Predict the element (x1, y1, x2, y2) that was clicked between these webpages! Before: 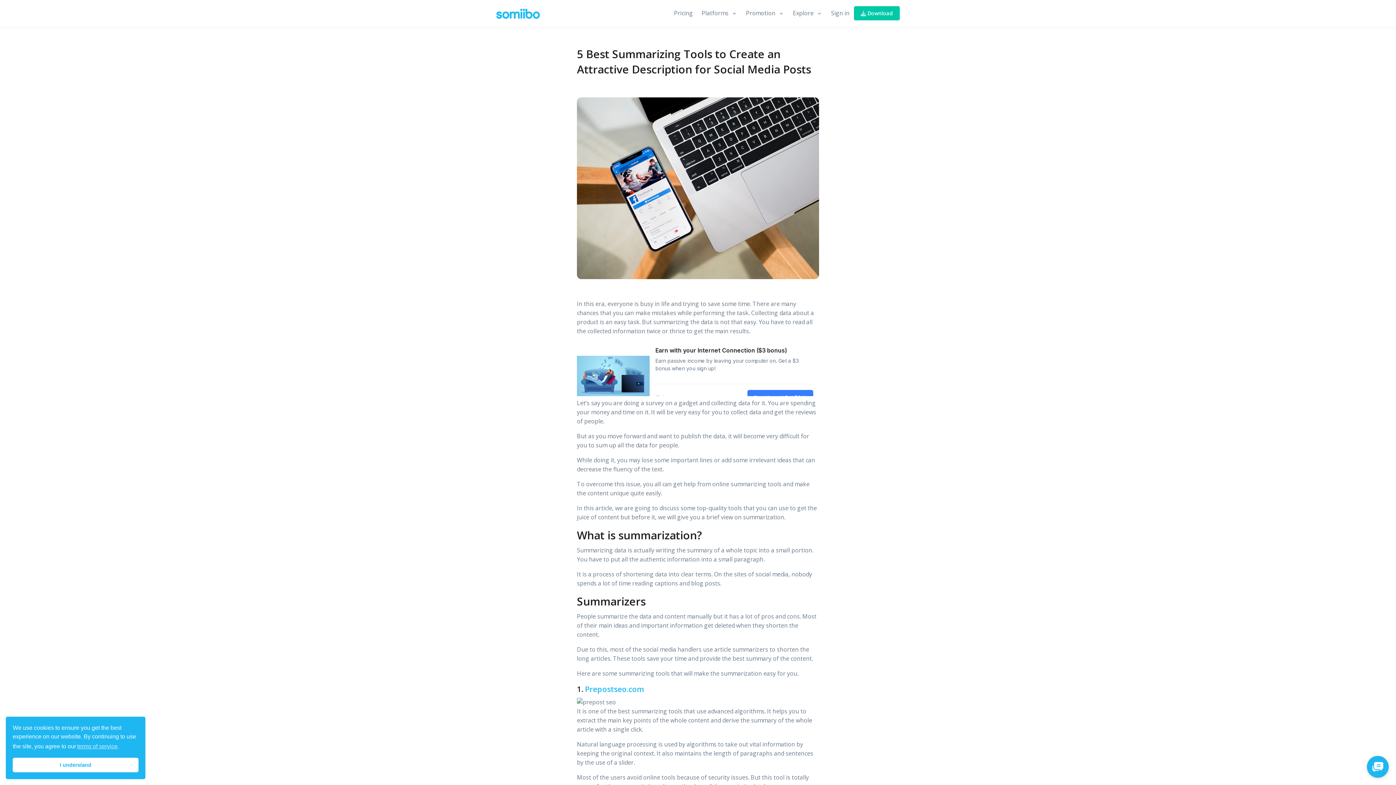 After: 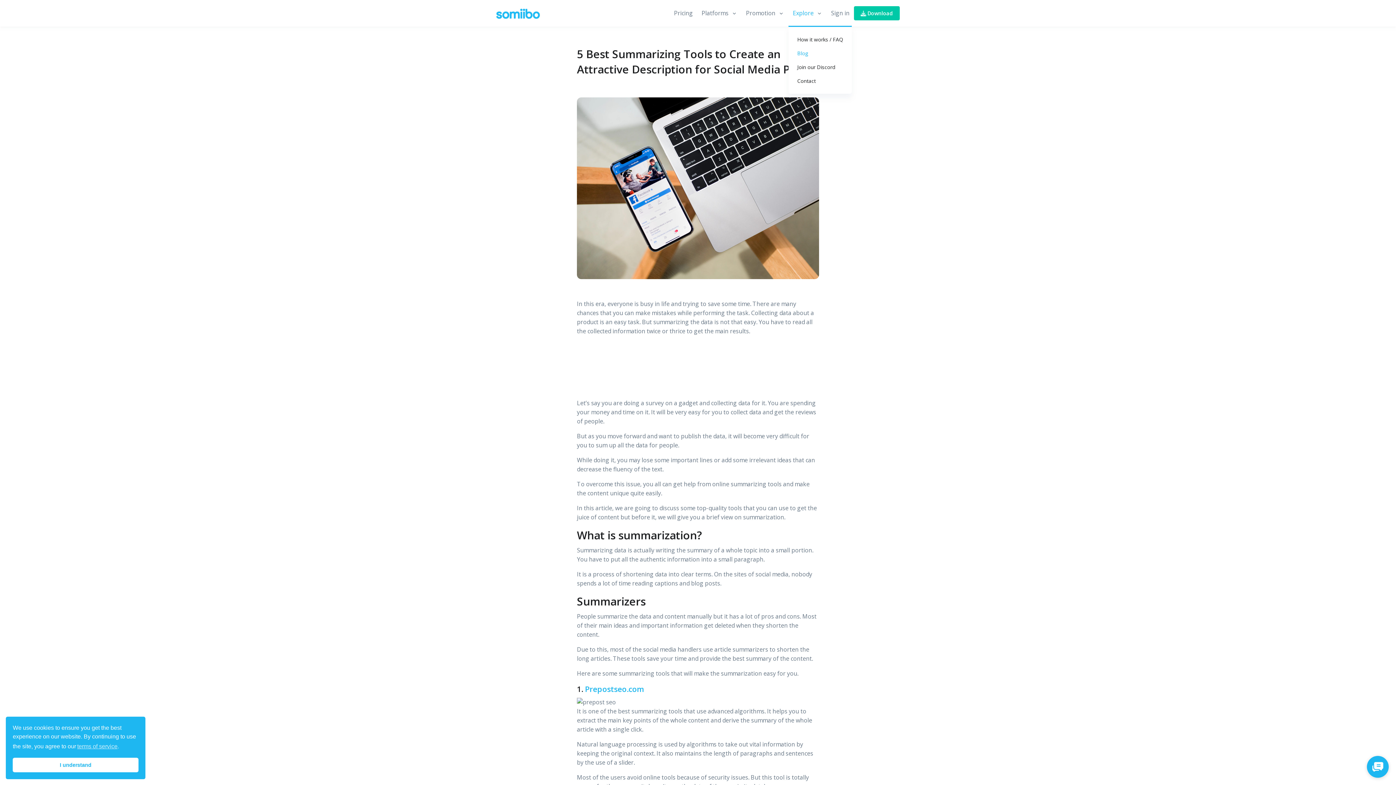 Action: bbox: (788, 0, 826, 26) label: Explore